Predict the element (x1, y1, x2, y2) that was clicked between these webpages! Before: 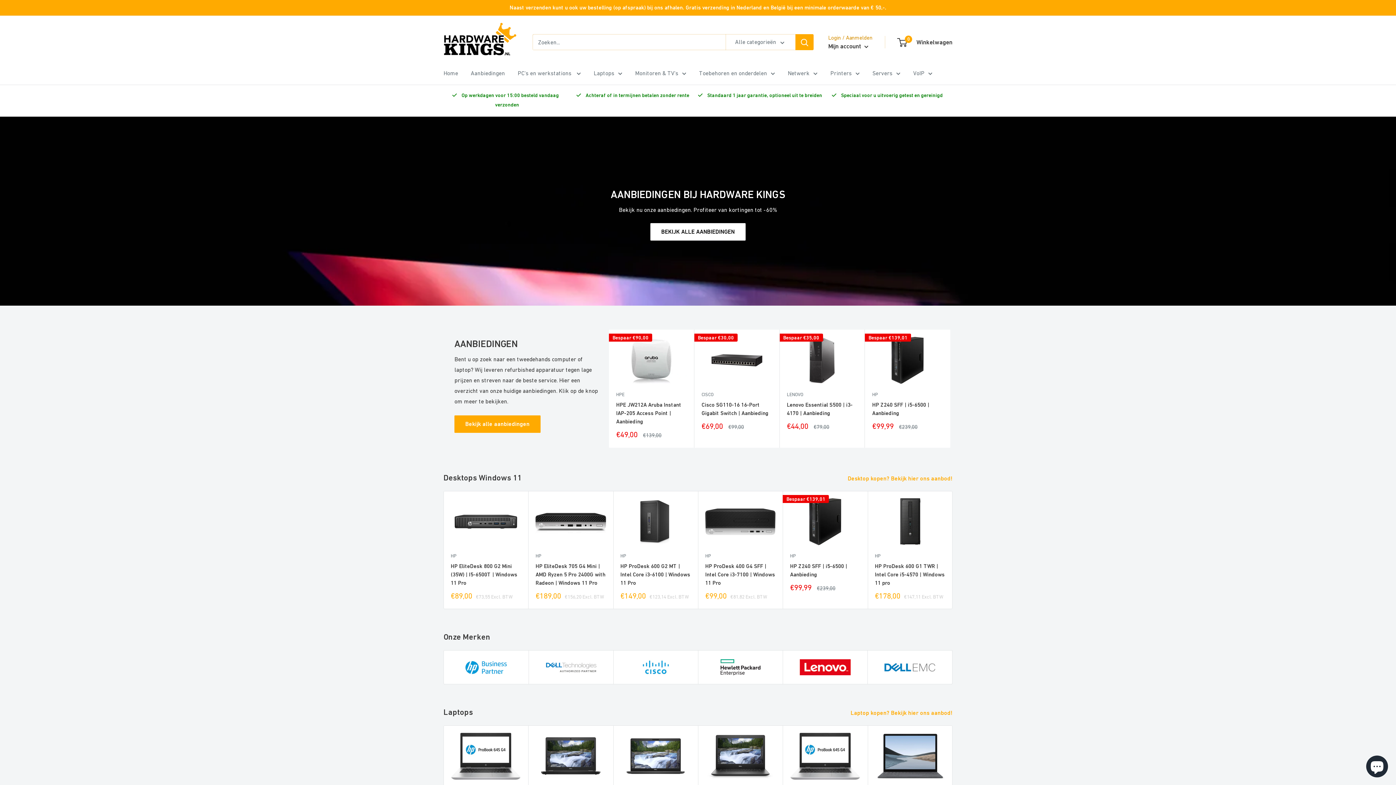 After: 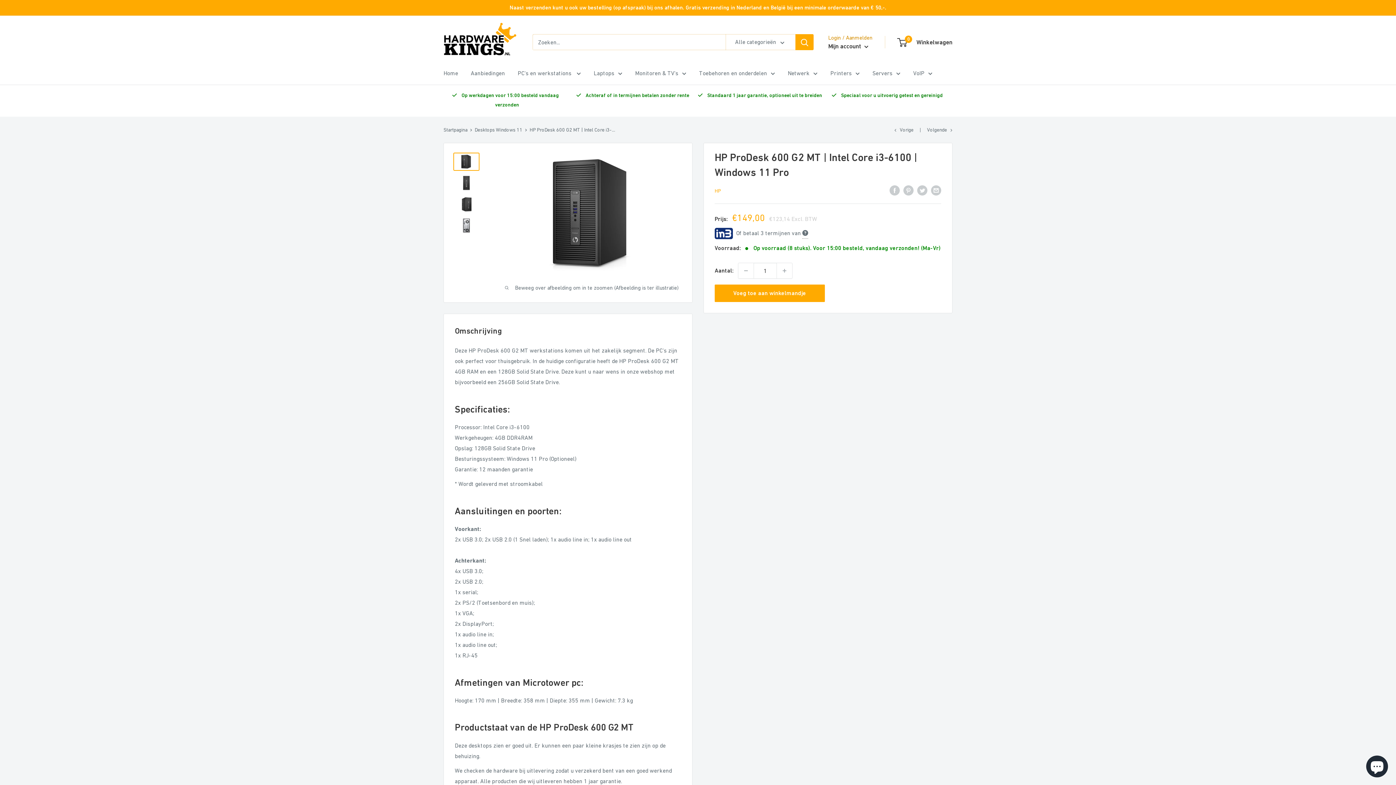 Action: label: HP ProDesk 600 G2 MT | Intel Core i3-6100 | Windows 11 Pro bbox: (620, 562, 690, 587)